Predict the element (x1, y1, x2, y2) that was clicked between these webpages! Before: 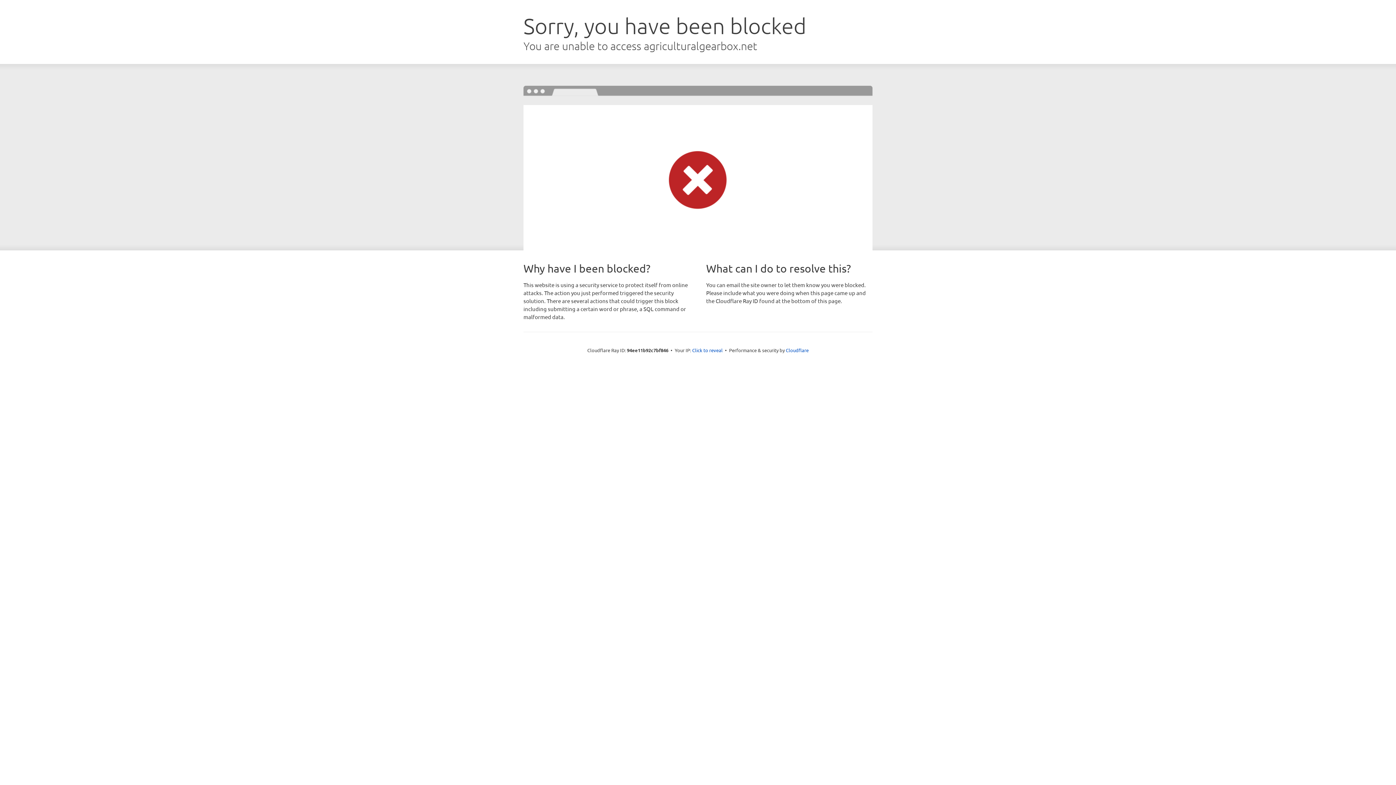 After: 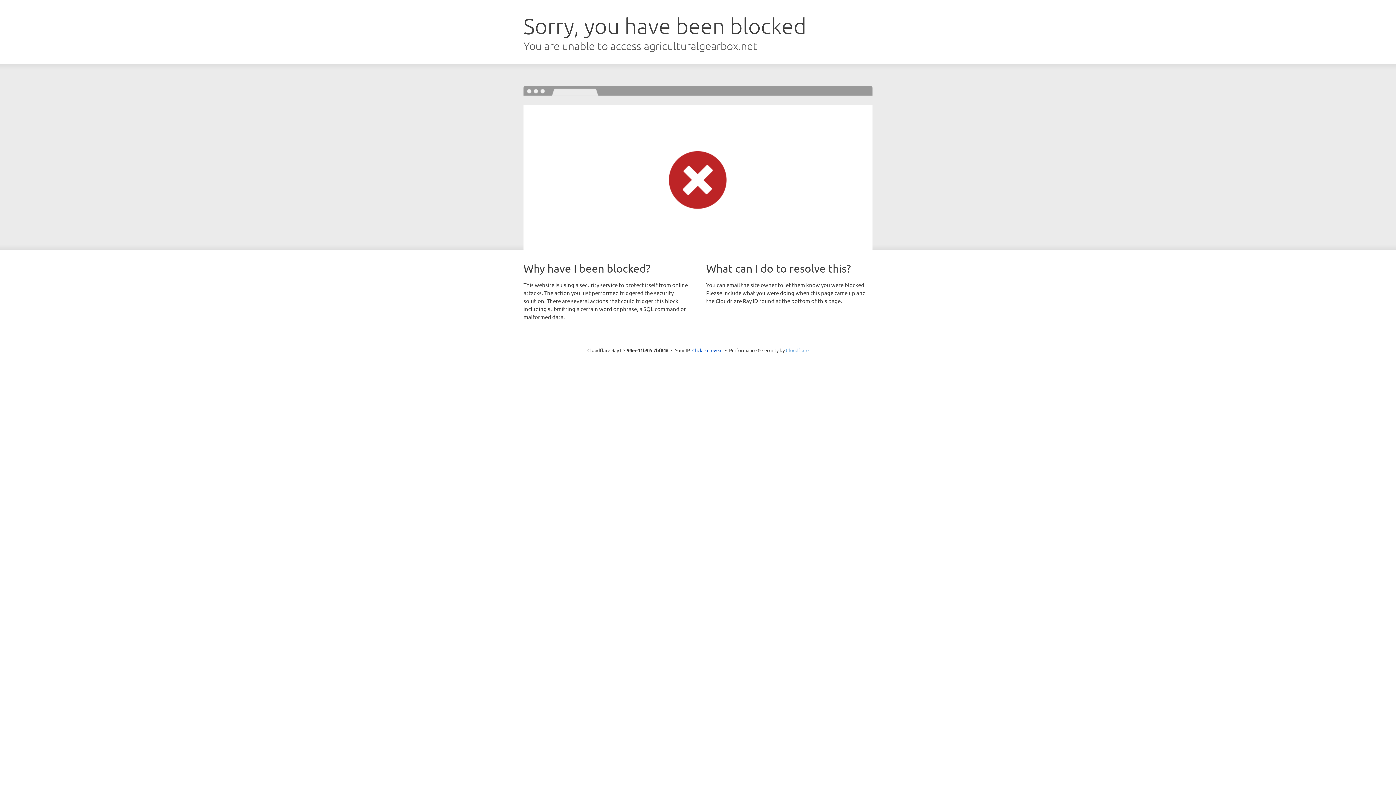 Action: label: Cloudflare bbox: (786, 347, 808, 353)